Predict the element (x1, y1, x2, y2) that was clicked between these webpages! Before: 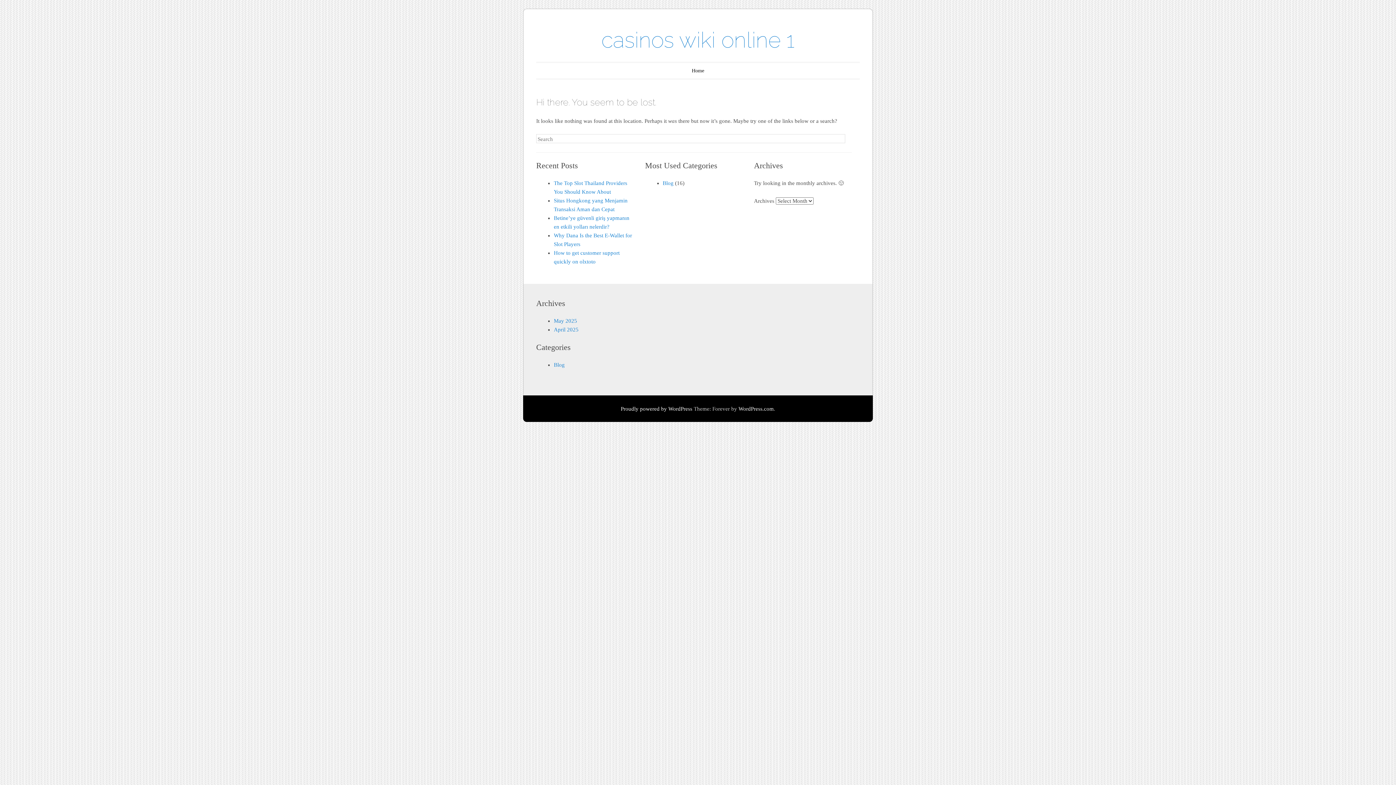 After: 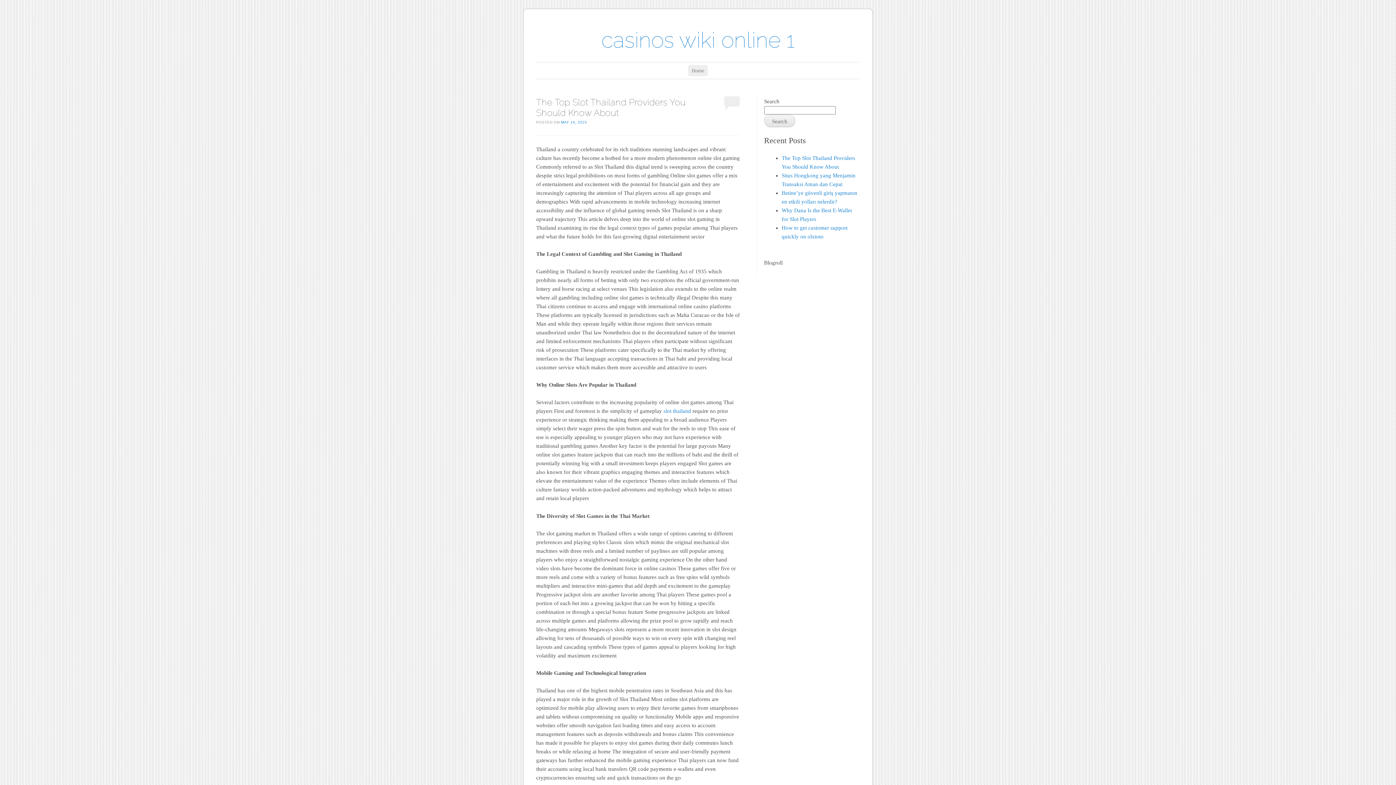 Action: bbox: (601, 27, 794, 52) label: casinos wiki online 1